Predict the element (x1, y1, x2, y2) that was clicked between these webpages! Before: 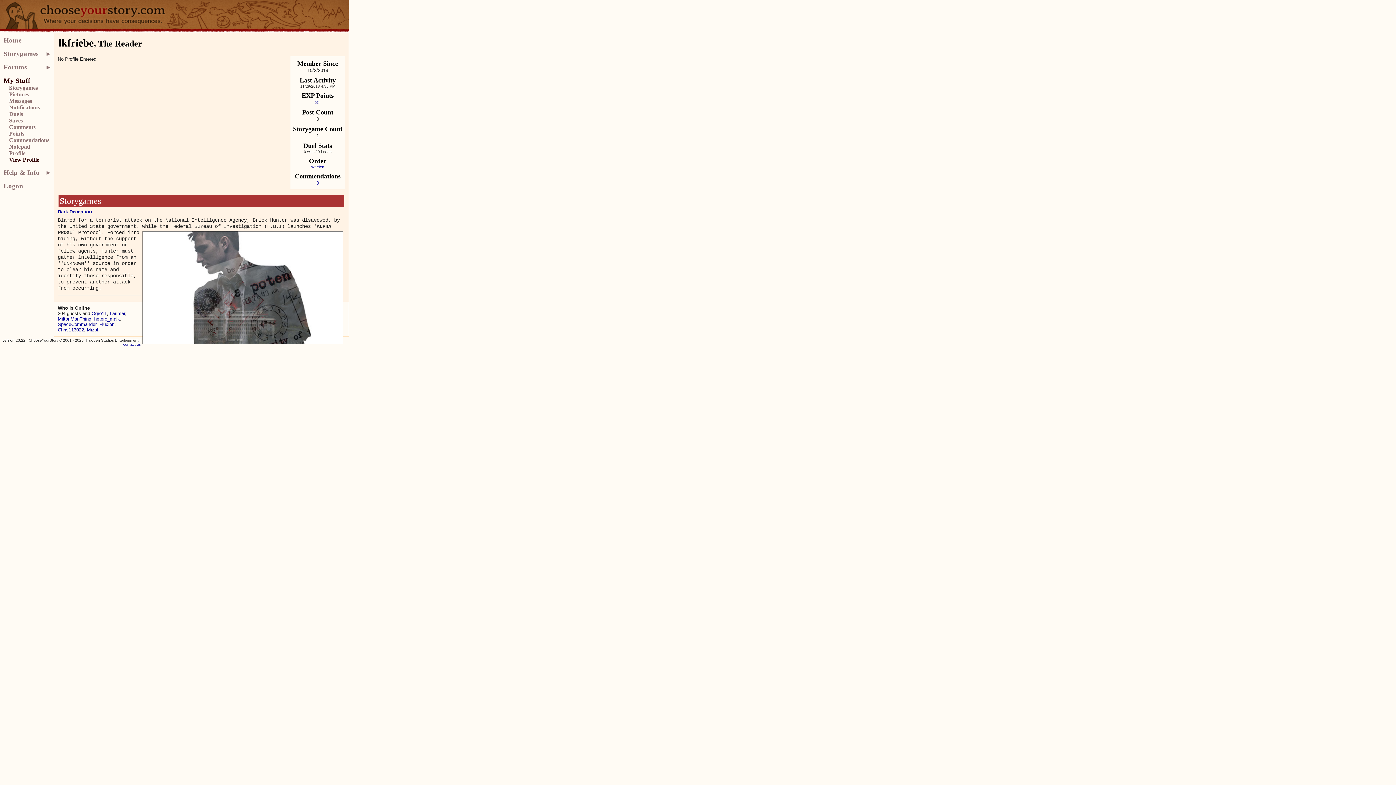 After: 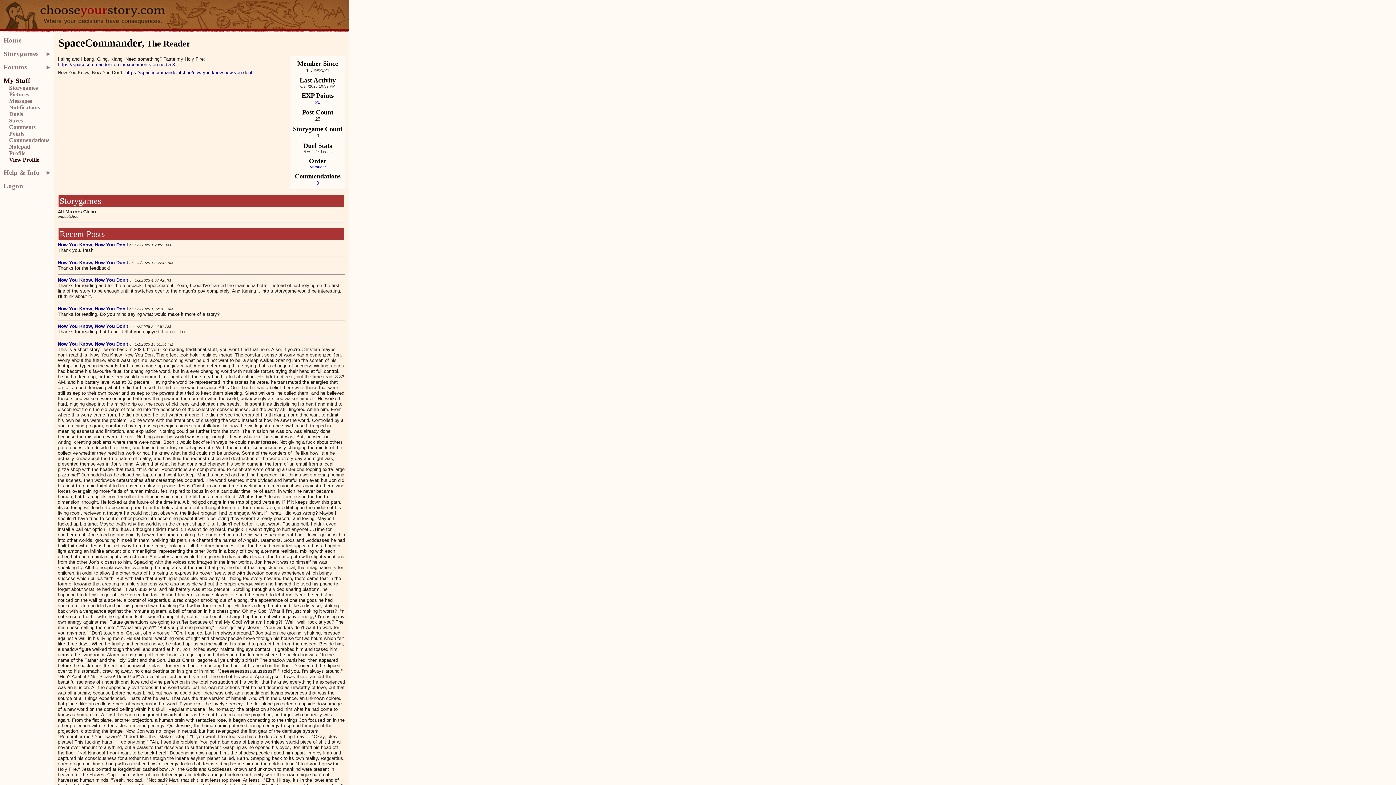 Action: label: SpaceCommander bbox: (57, 321, 96, 327)